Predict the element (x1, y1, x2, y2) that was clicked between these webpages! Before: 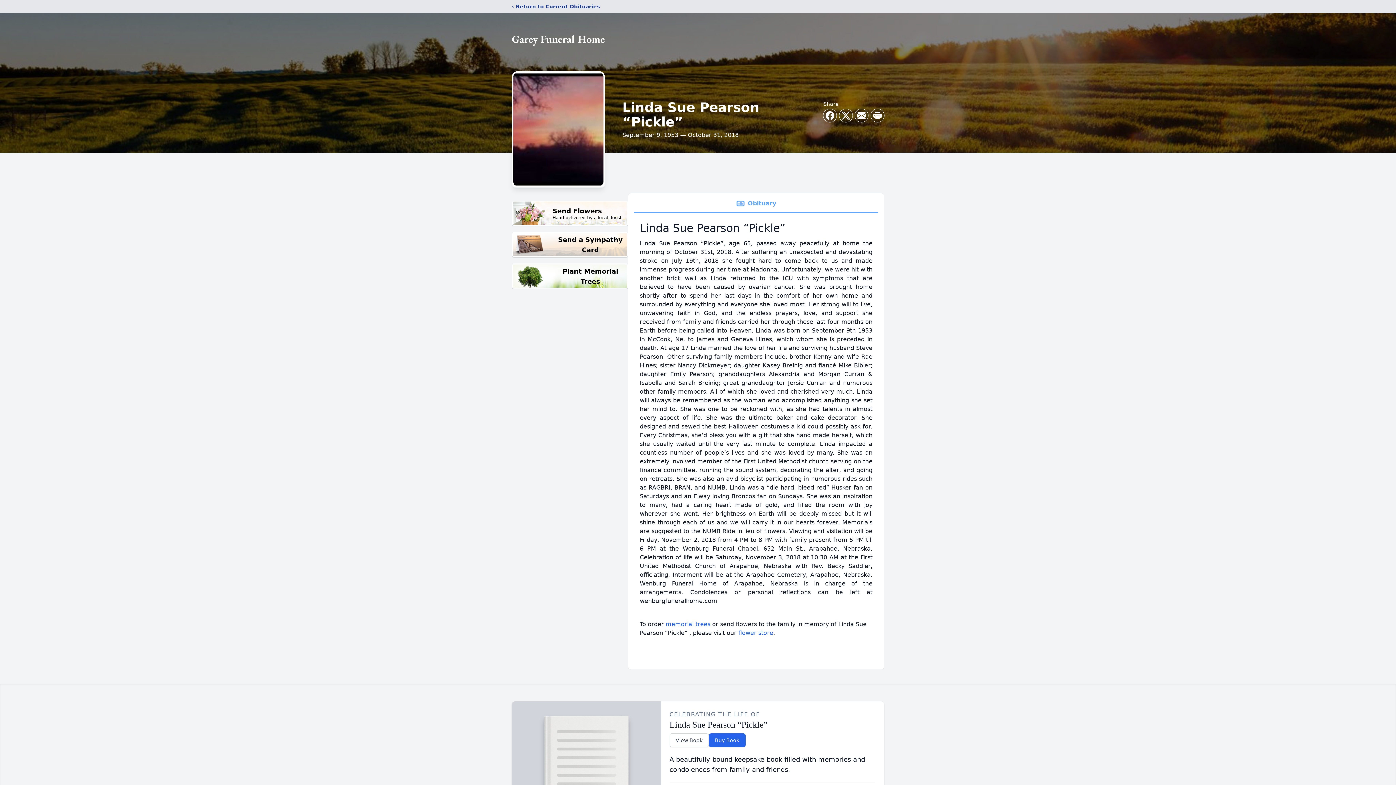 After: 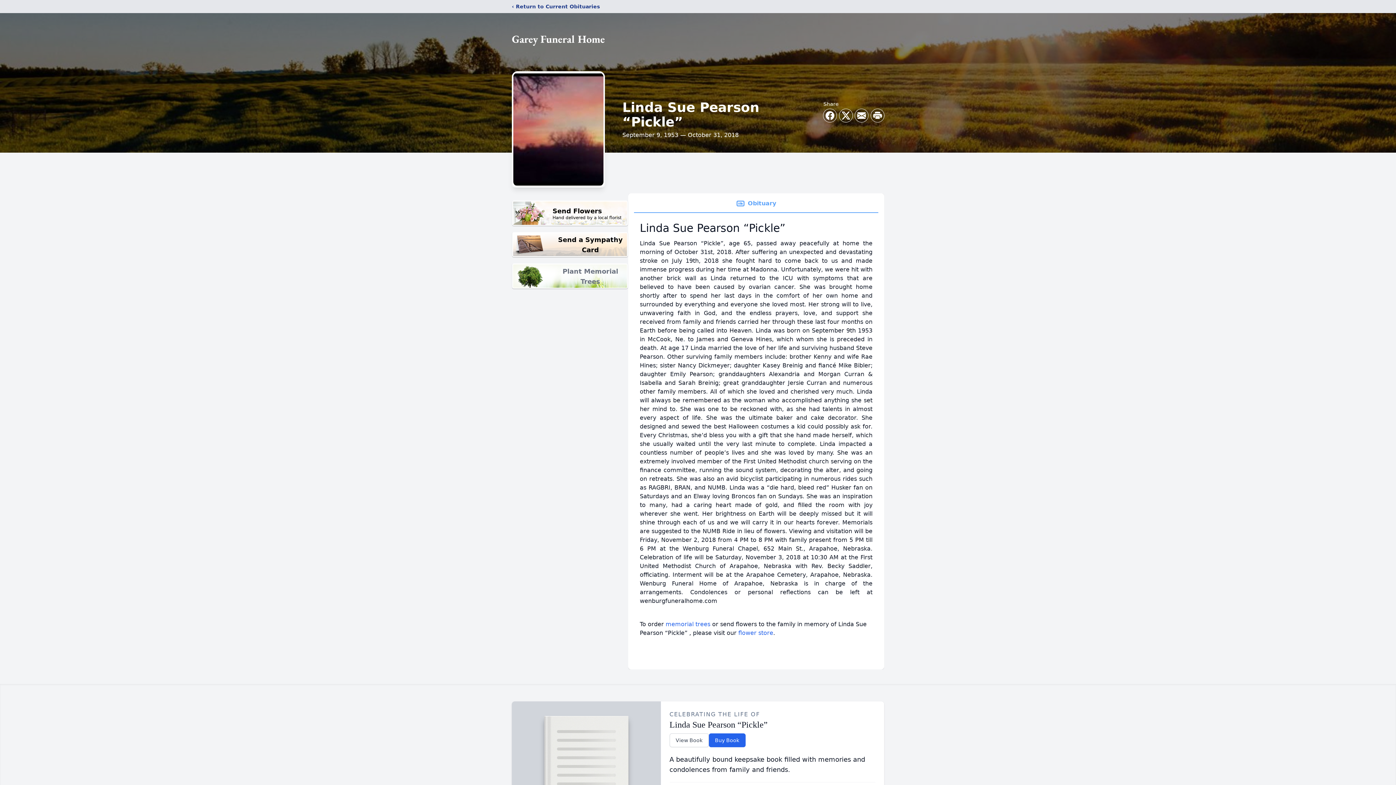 Action: label: Plant Memorial Trees bbox: (512, 263, 628, 289)